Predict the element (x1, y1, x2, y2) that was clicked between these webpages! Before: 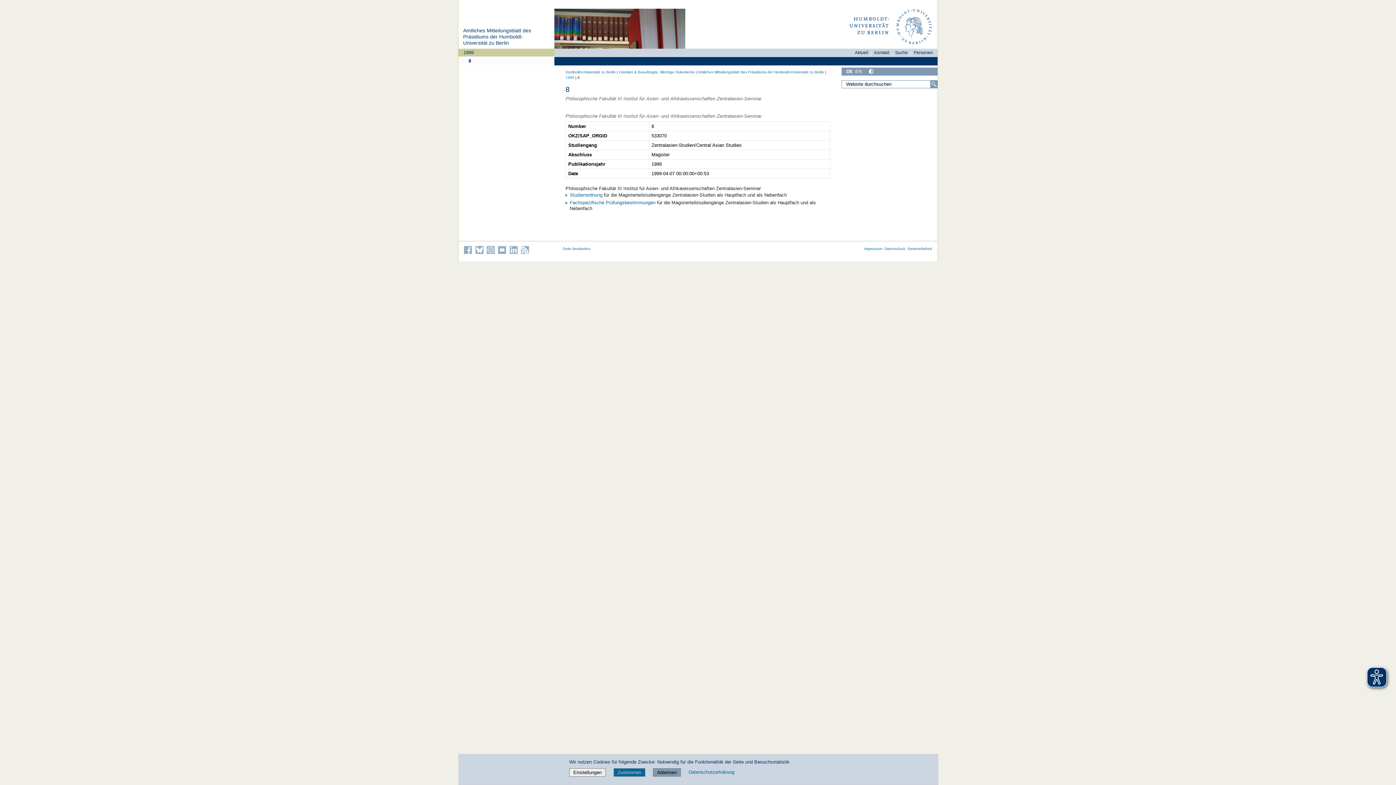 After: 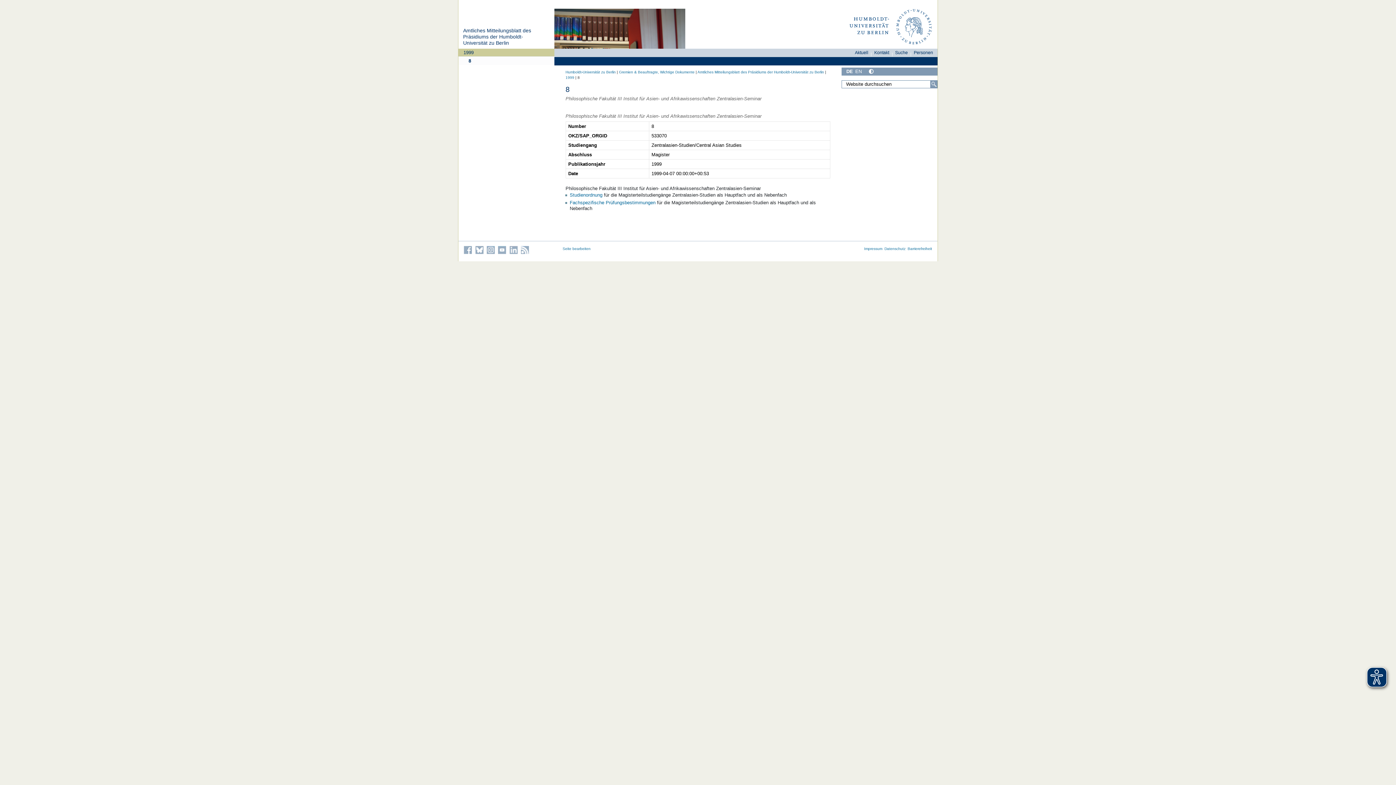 Action: label: Zustimmen bbox: (613, 768, 645, 777)